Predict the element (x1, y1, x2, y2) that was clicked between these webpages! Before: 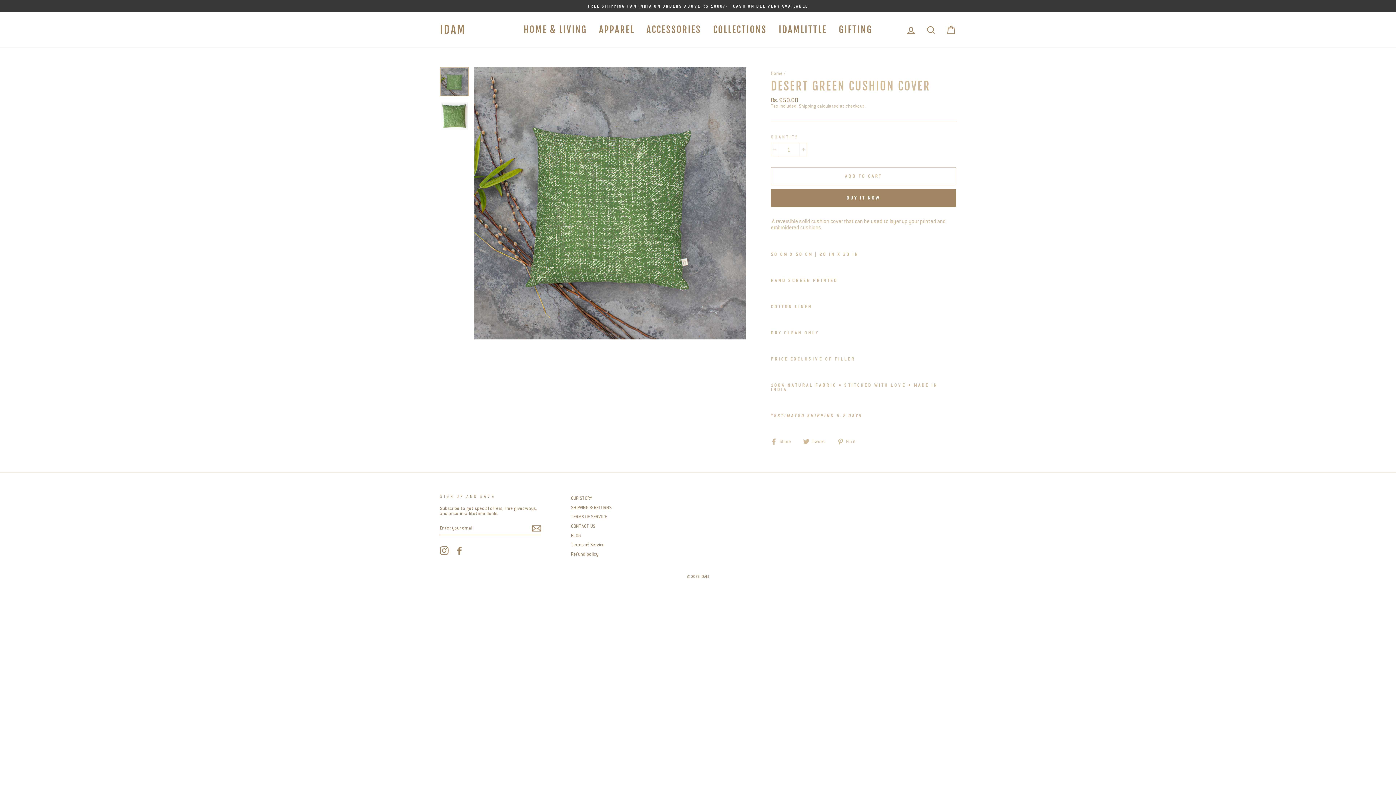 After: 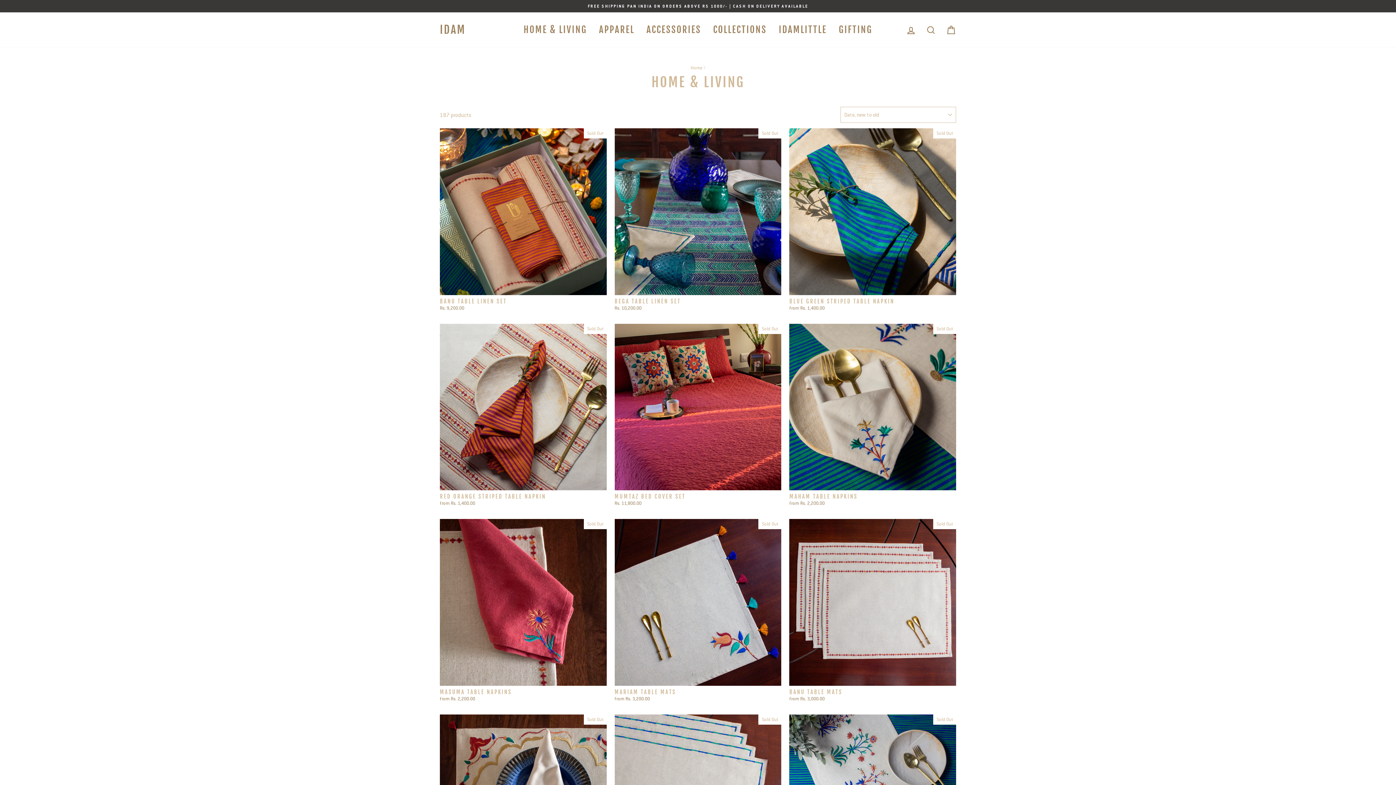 Action: bbox: (518, 21, 592, 38) label: HOME & LIVING